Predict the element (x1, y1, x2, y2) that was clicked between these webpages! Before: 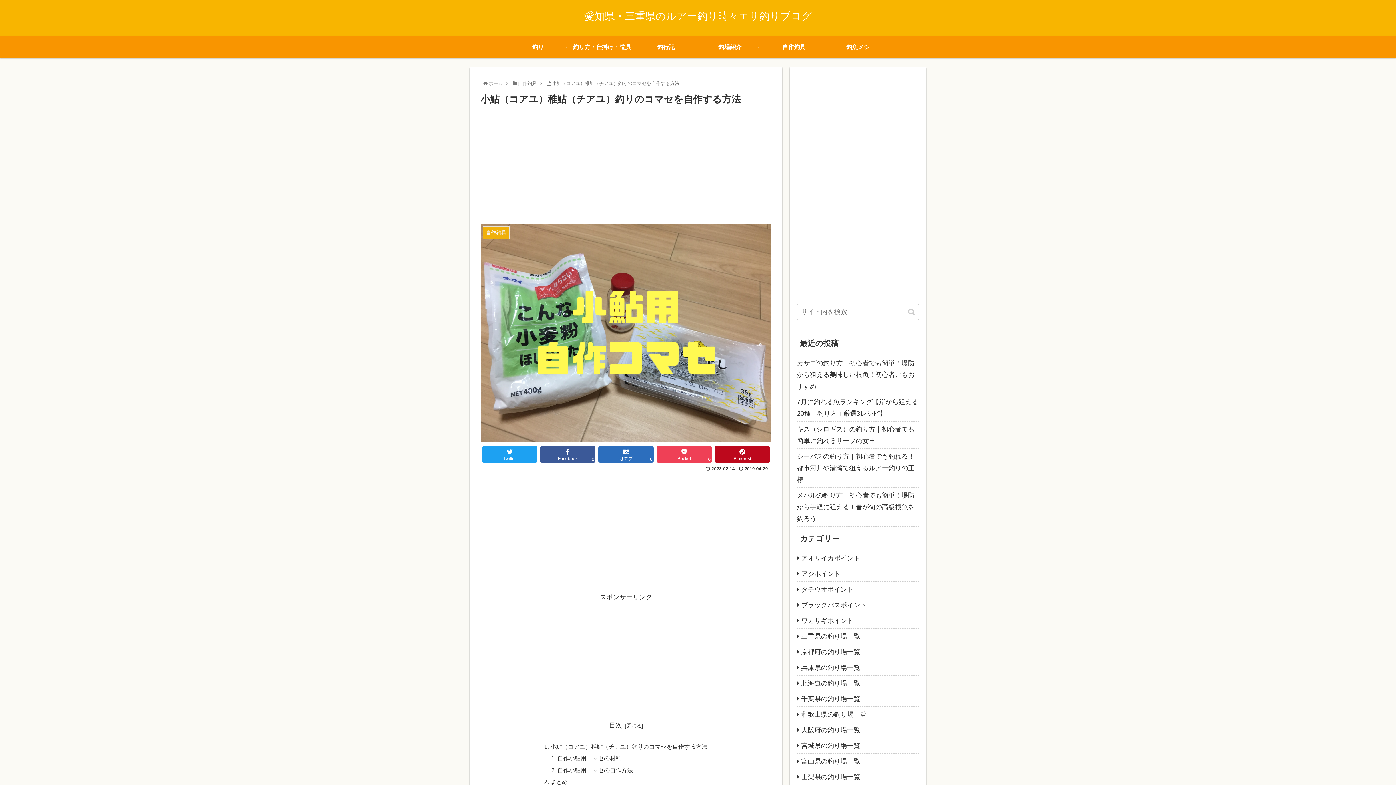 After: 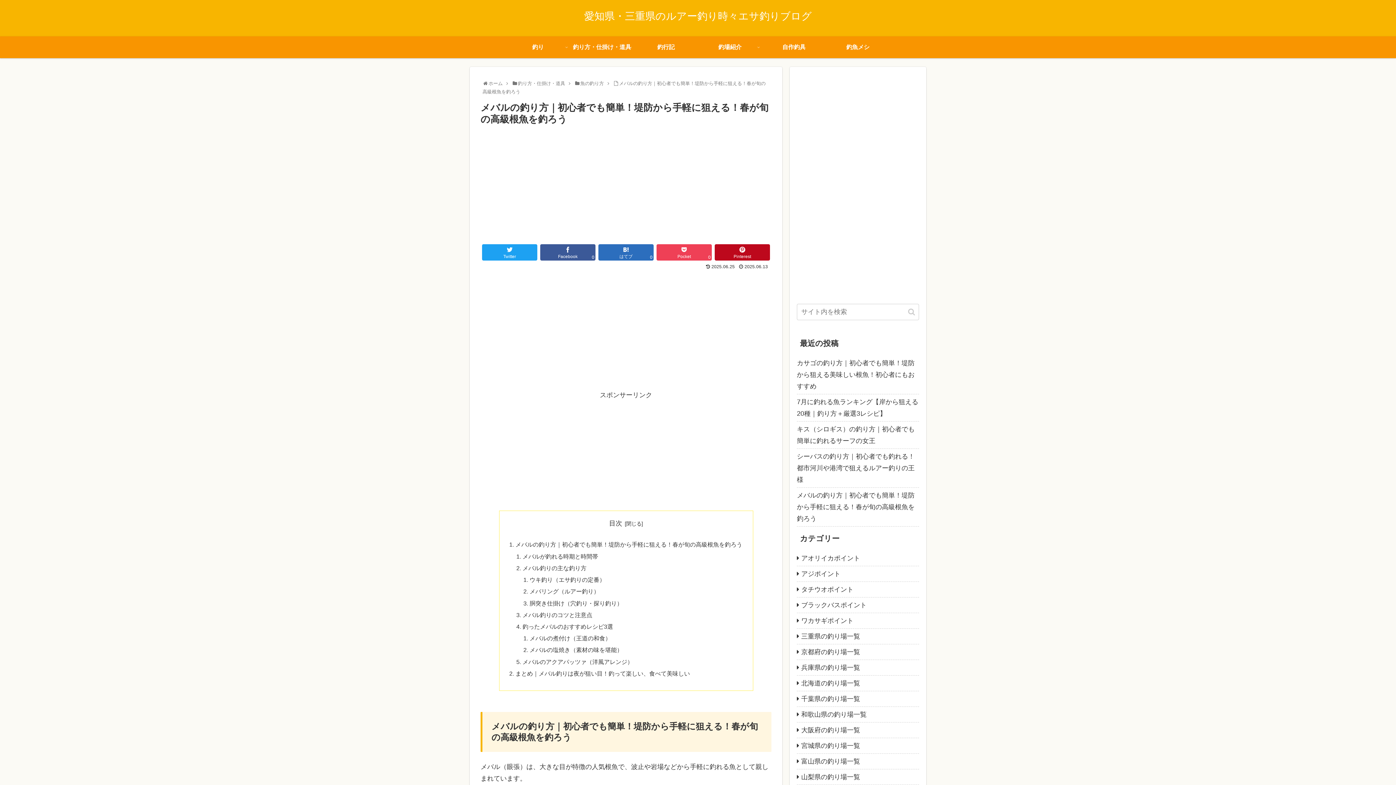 Action: bbox: (797, 487, 919, 526) label: メバルの釣り方｜初心者でも簡単！堤防から手軽に狙える！春が旬の高級根魚を釣ろう